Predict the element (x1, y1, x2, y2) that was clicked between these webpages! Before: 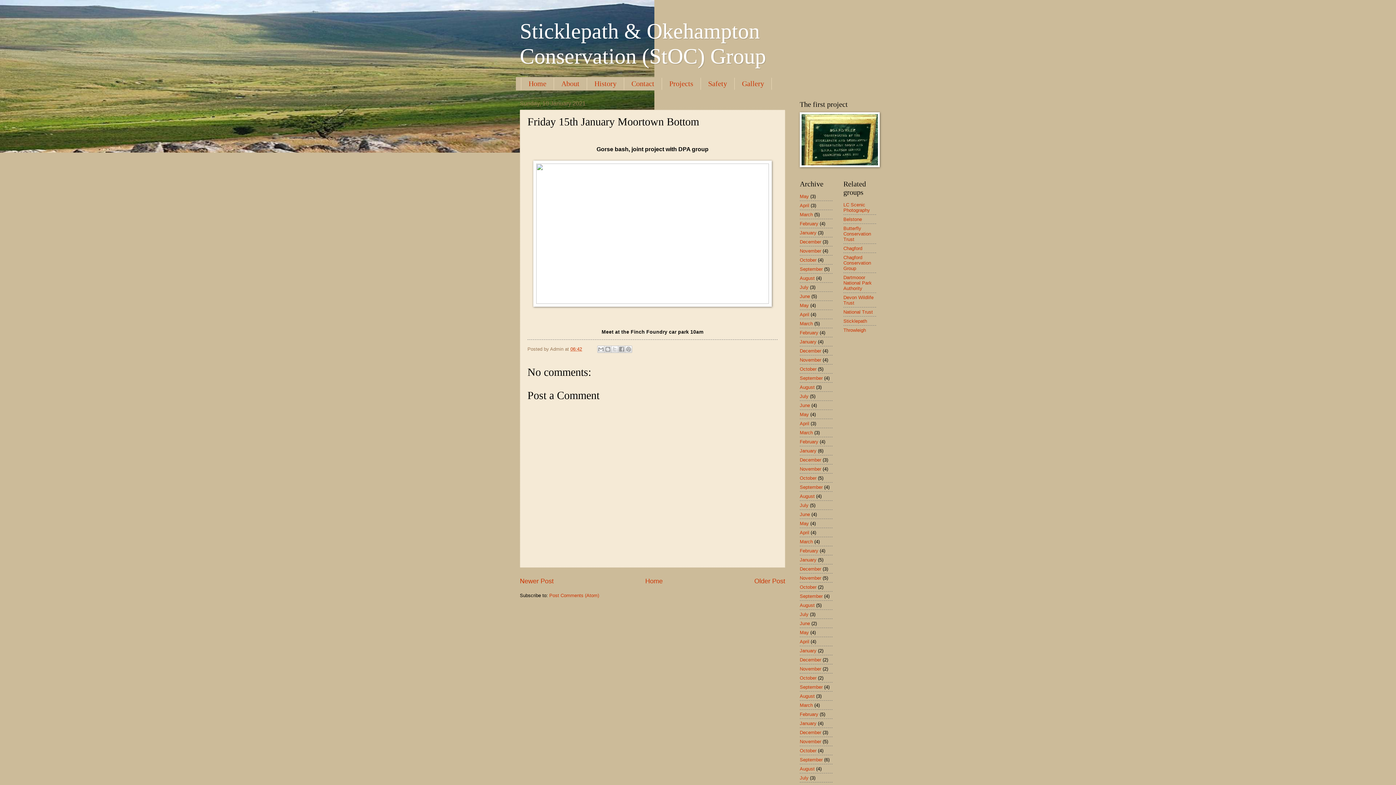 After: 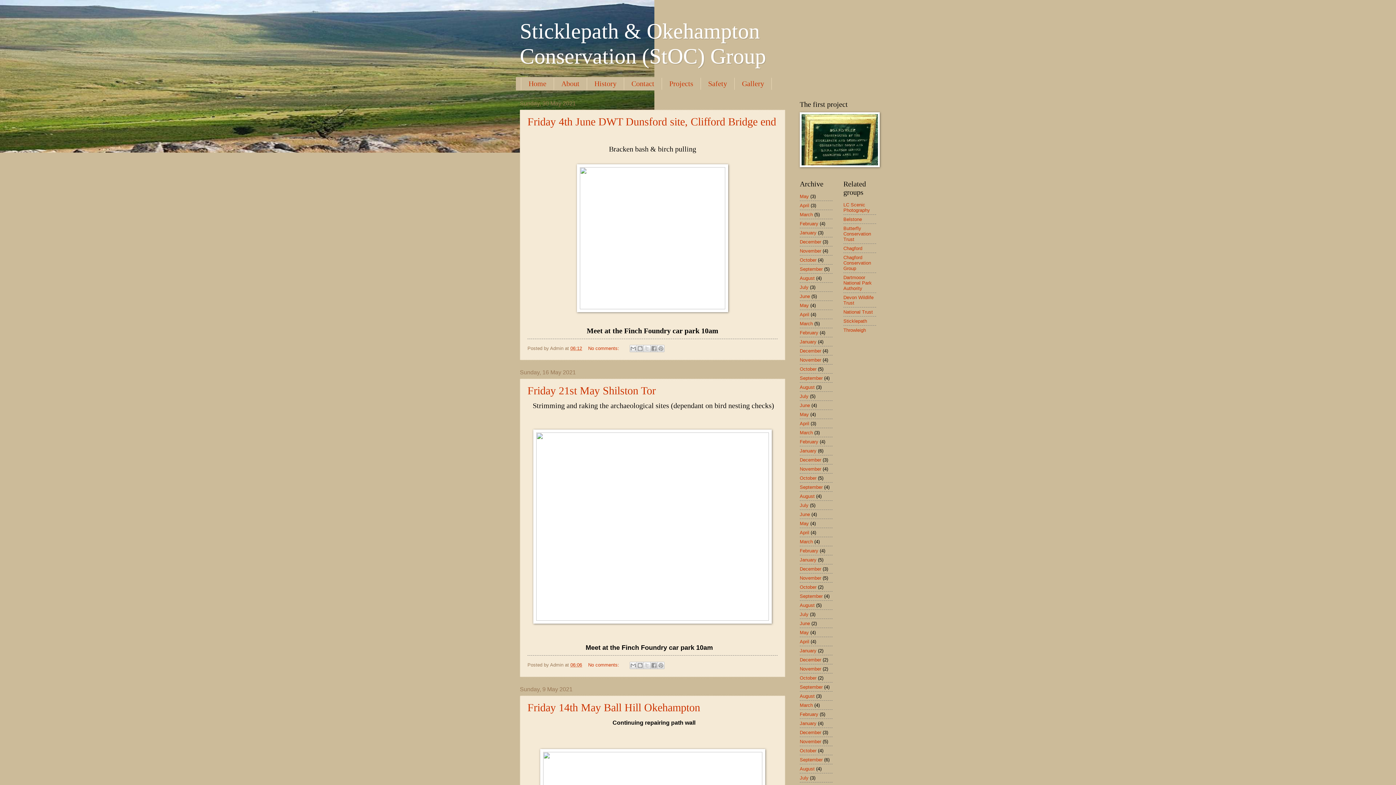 Action: label: May bbox: (800, 630, 809, 635)